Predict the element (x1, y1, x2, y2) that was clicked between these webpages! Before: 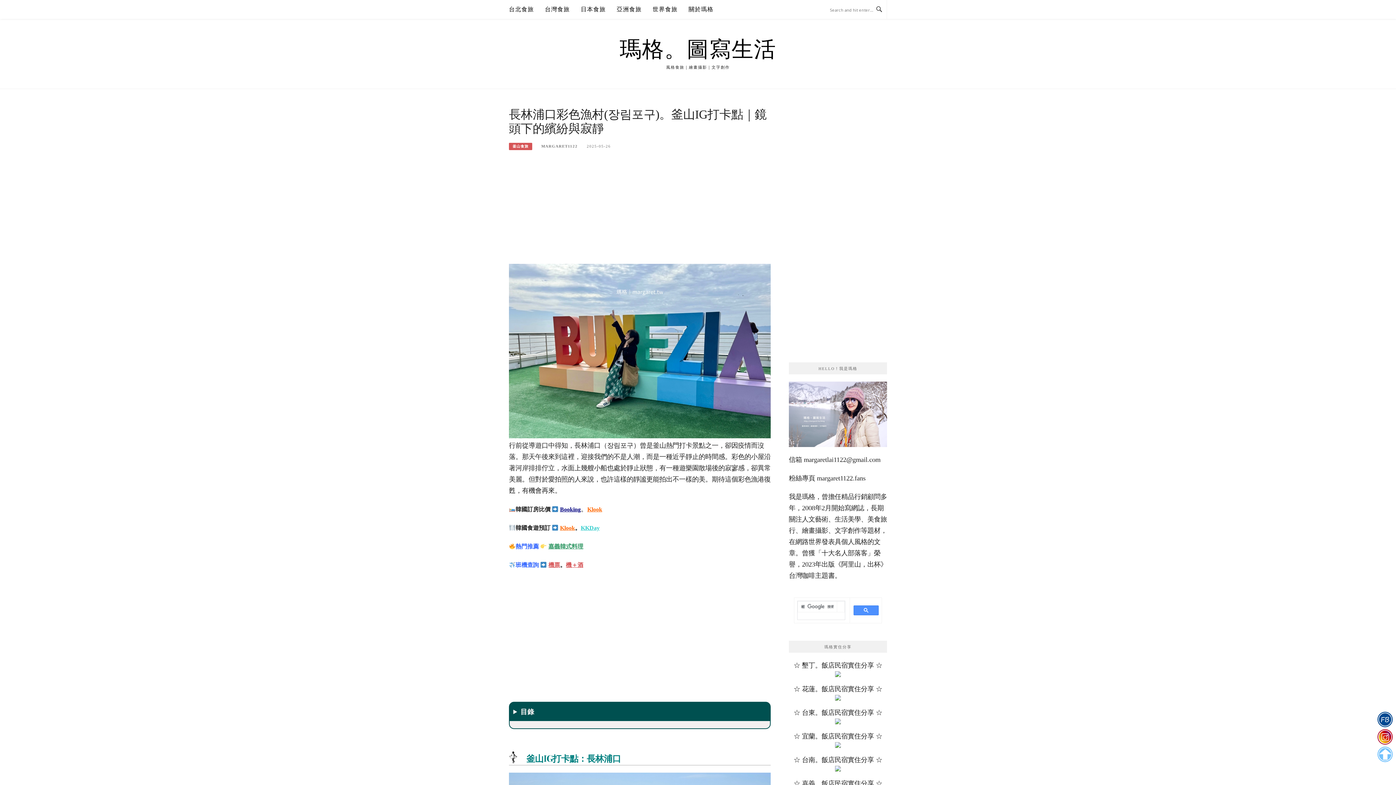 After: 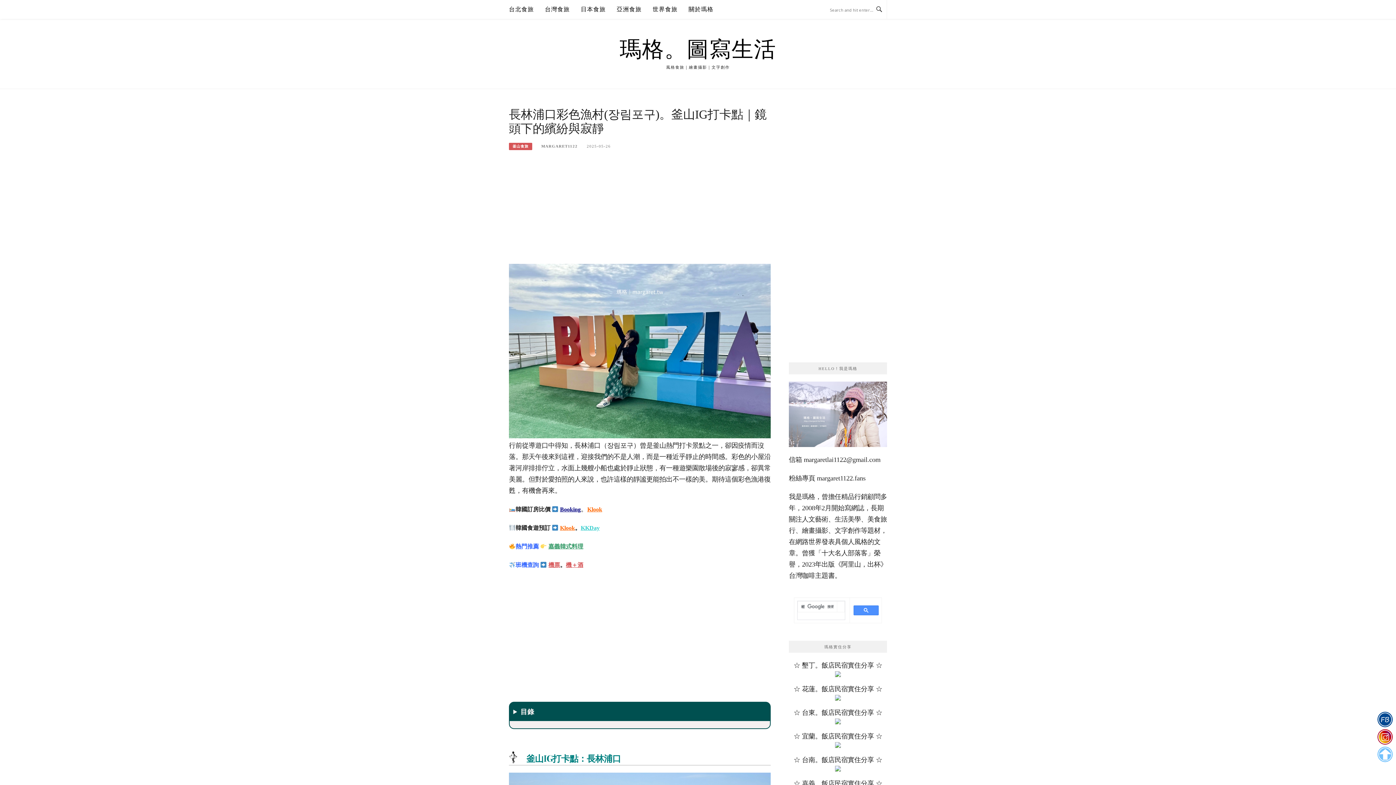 Action: bbox: (835, 744, 841, 751)